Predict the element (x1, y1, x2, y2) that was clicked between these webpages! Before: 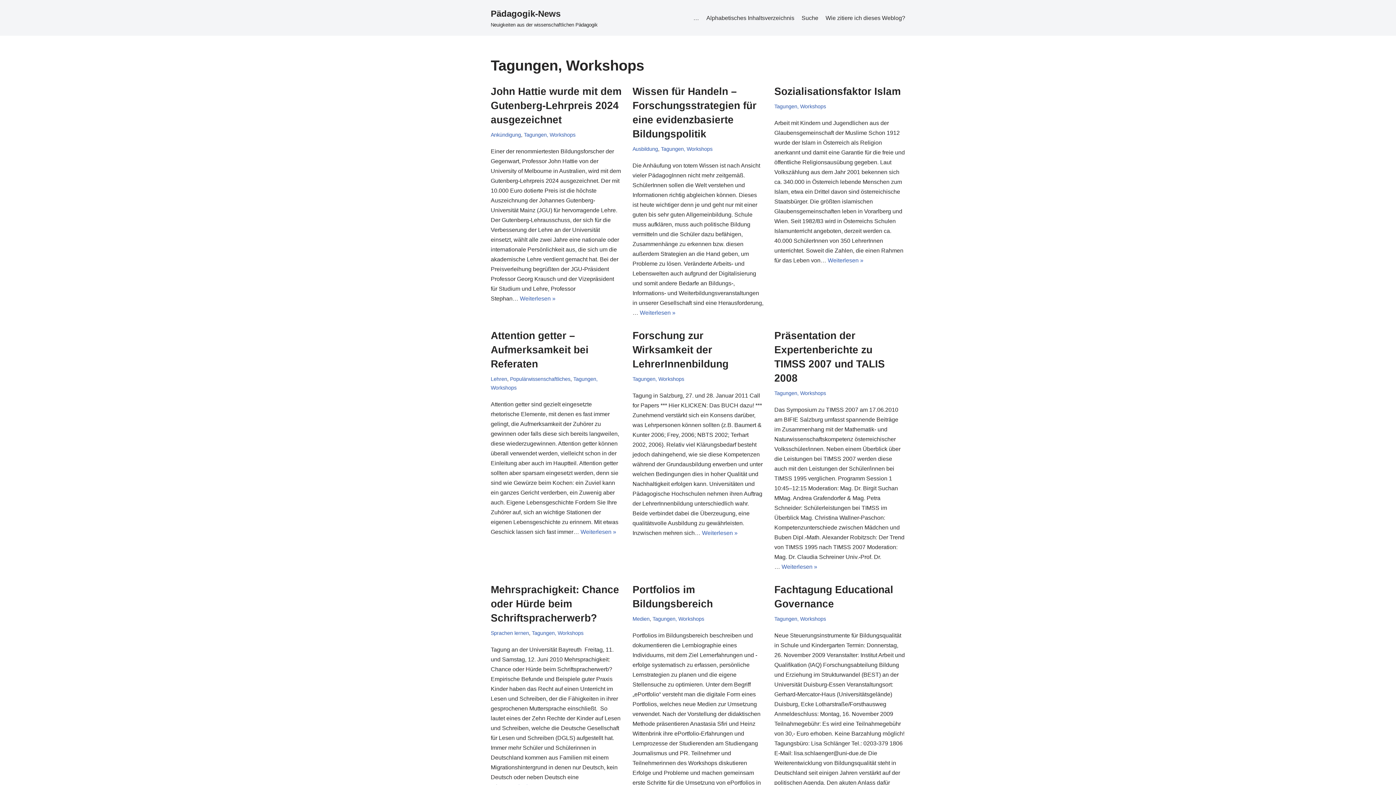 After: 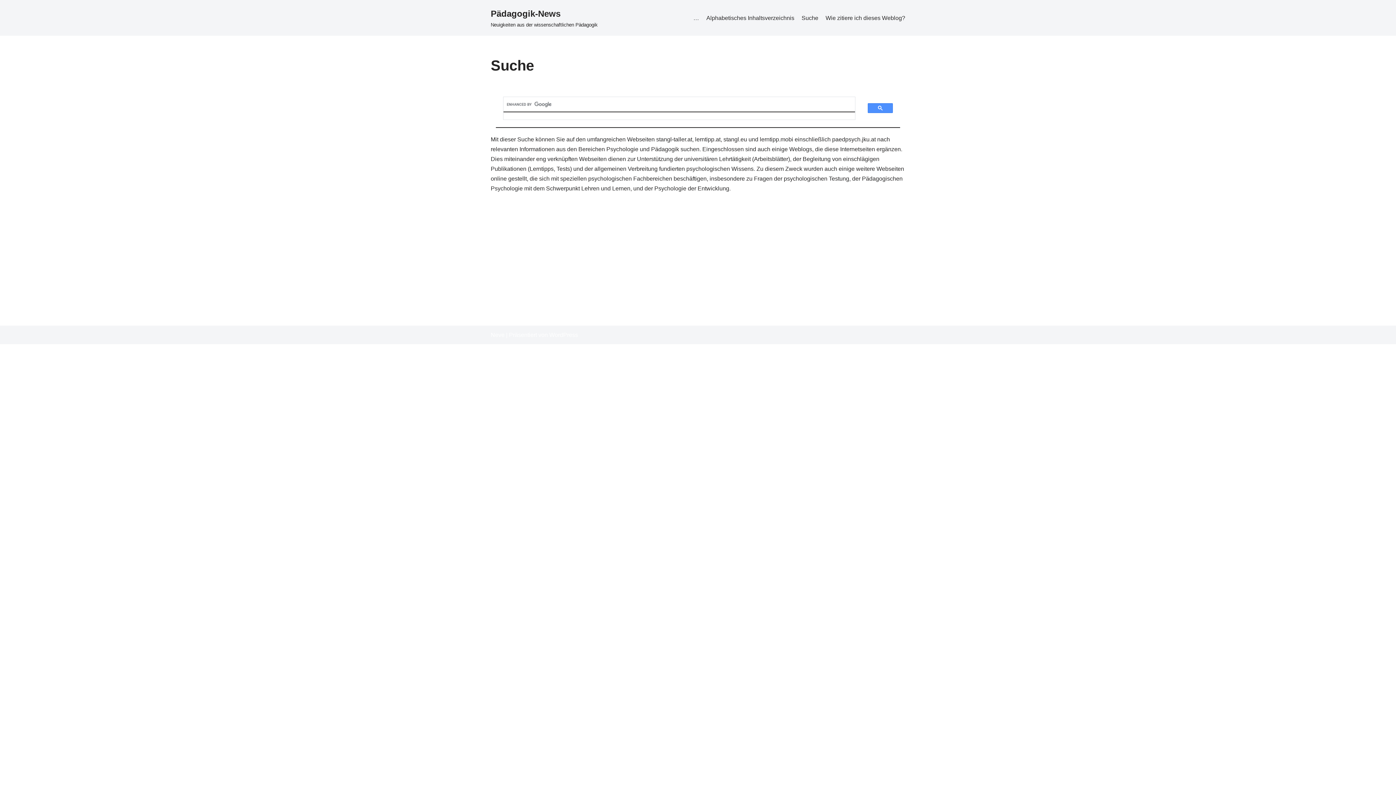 Action: label: Suche bbox: (801, 13, 818, 22)